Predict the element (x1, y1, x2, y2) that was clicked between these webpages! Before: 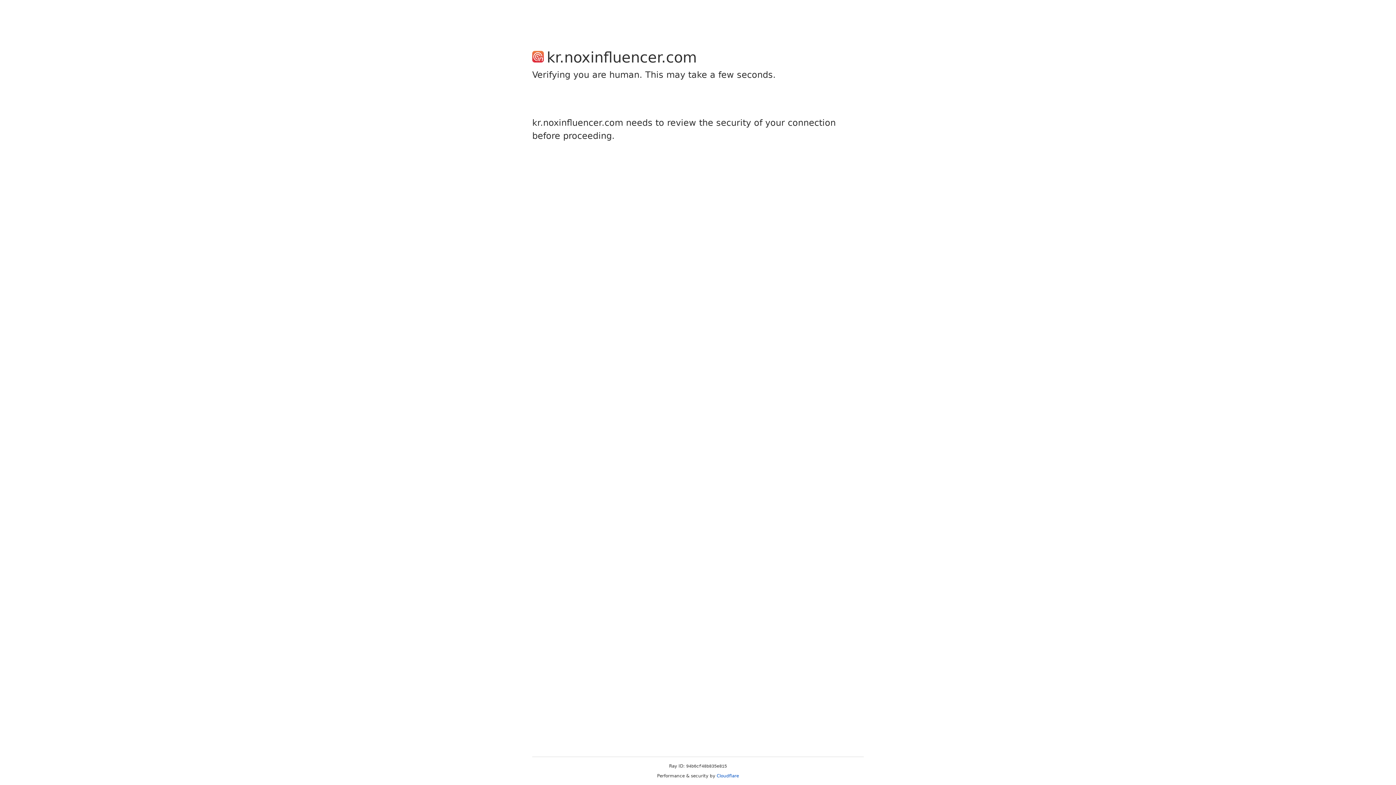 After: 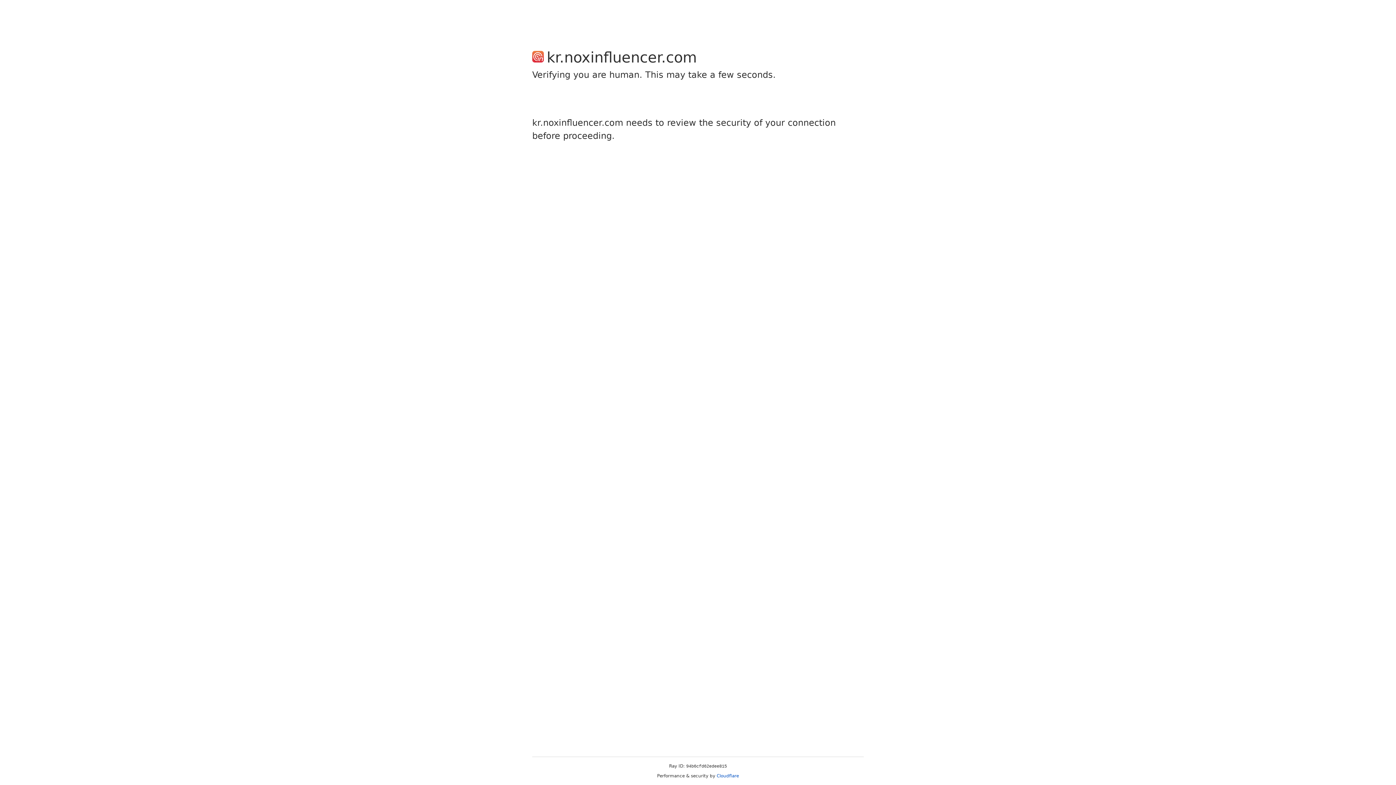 Action: bbox: (716, 773, 739, 778) label: Cloudflare